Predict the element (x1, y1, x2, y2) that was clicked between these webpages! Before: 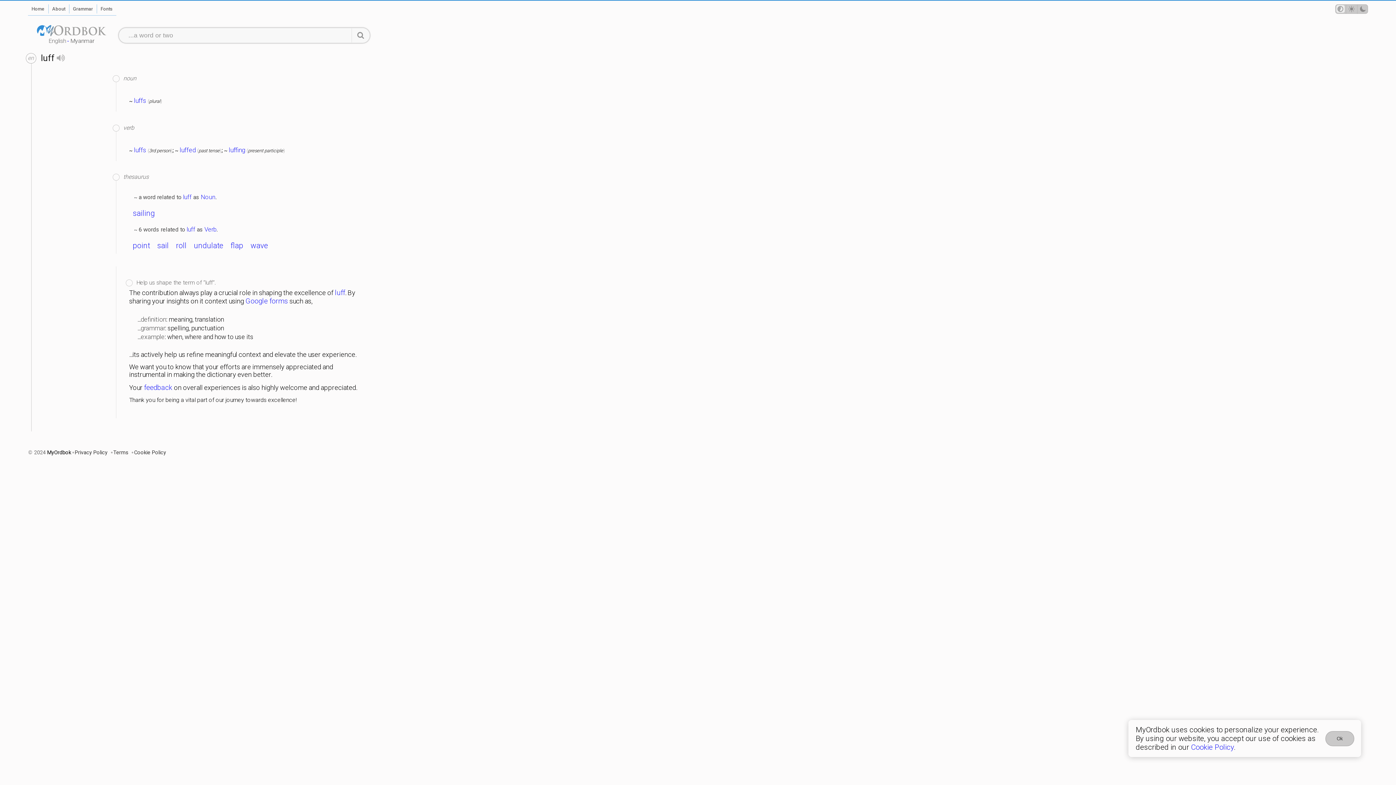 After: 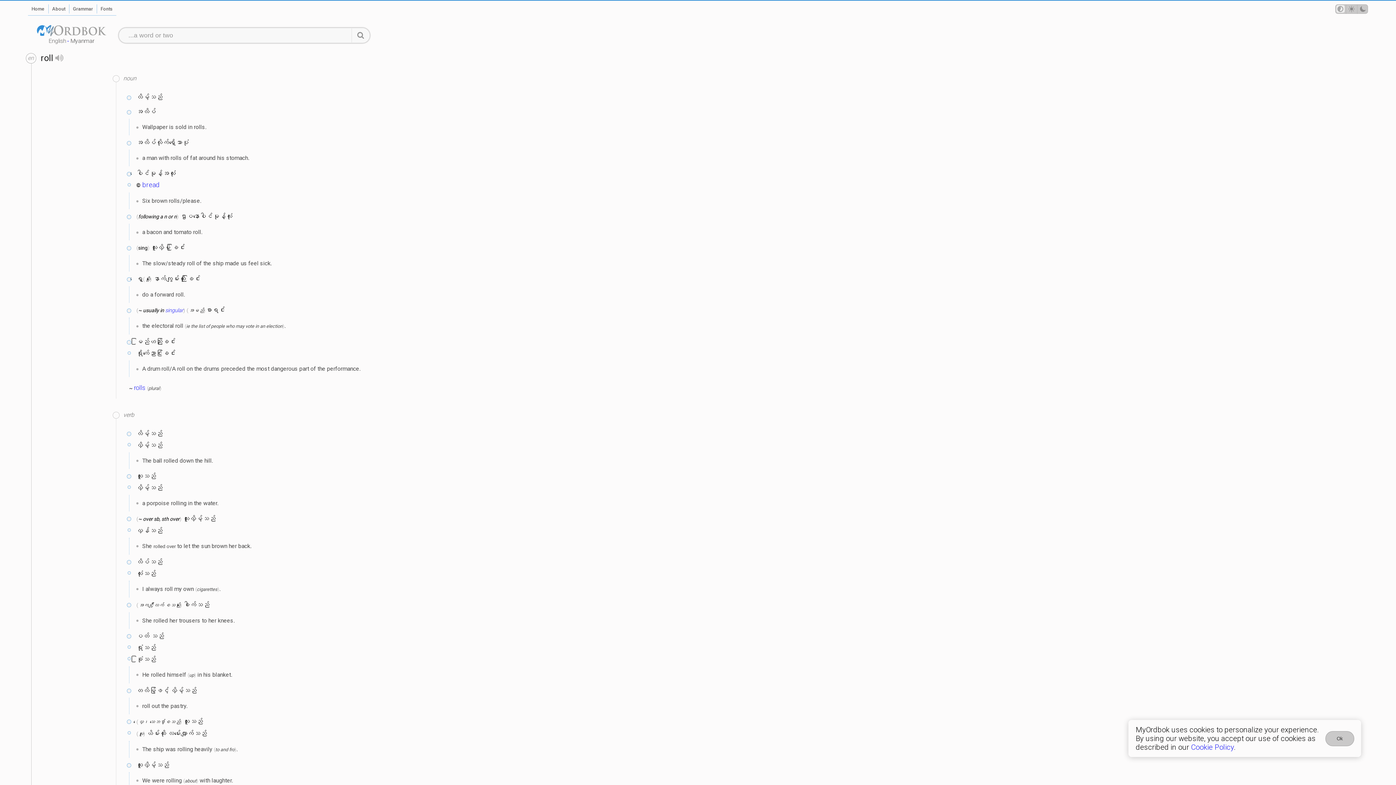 Action: bbox: (173, 241, 189, 250) label: roll